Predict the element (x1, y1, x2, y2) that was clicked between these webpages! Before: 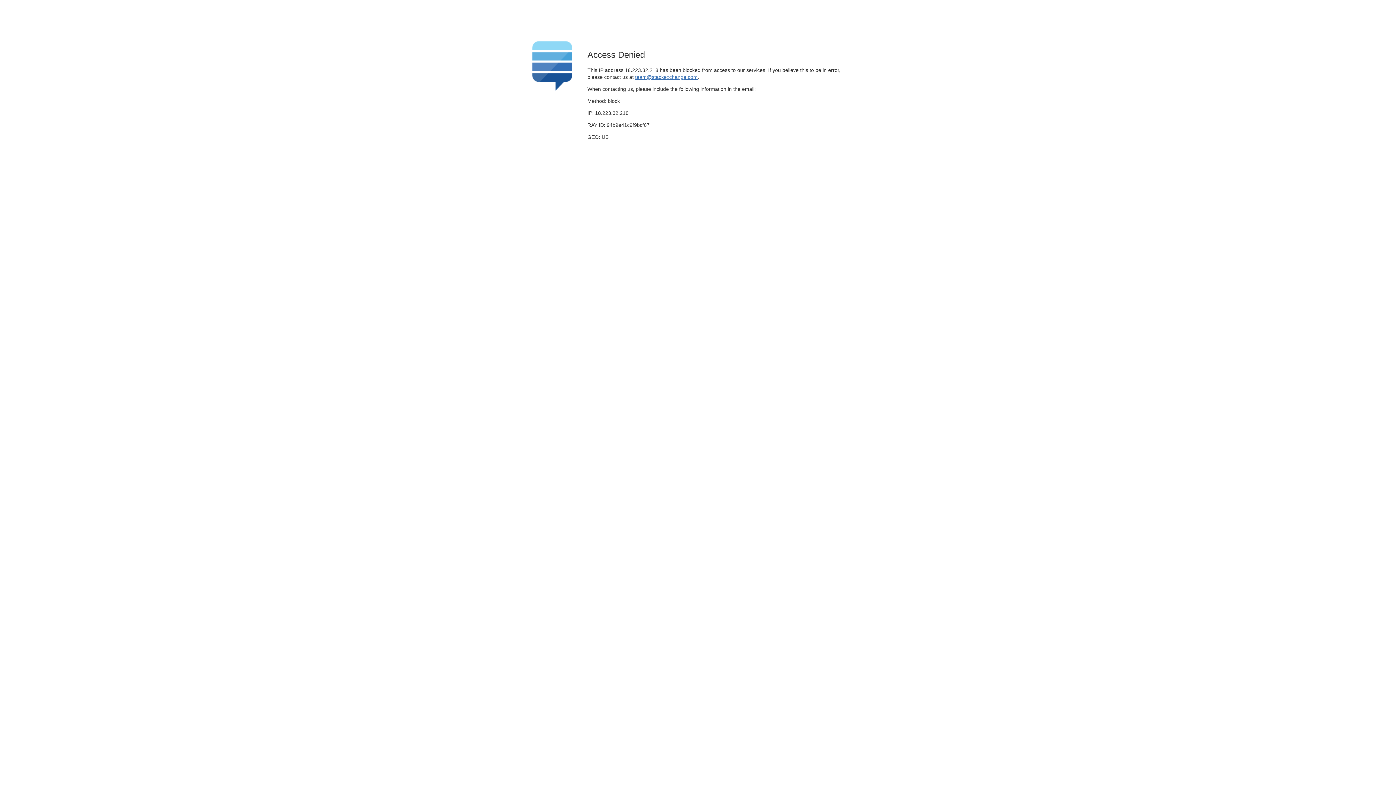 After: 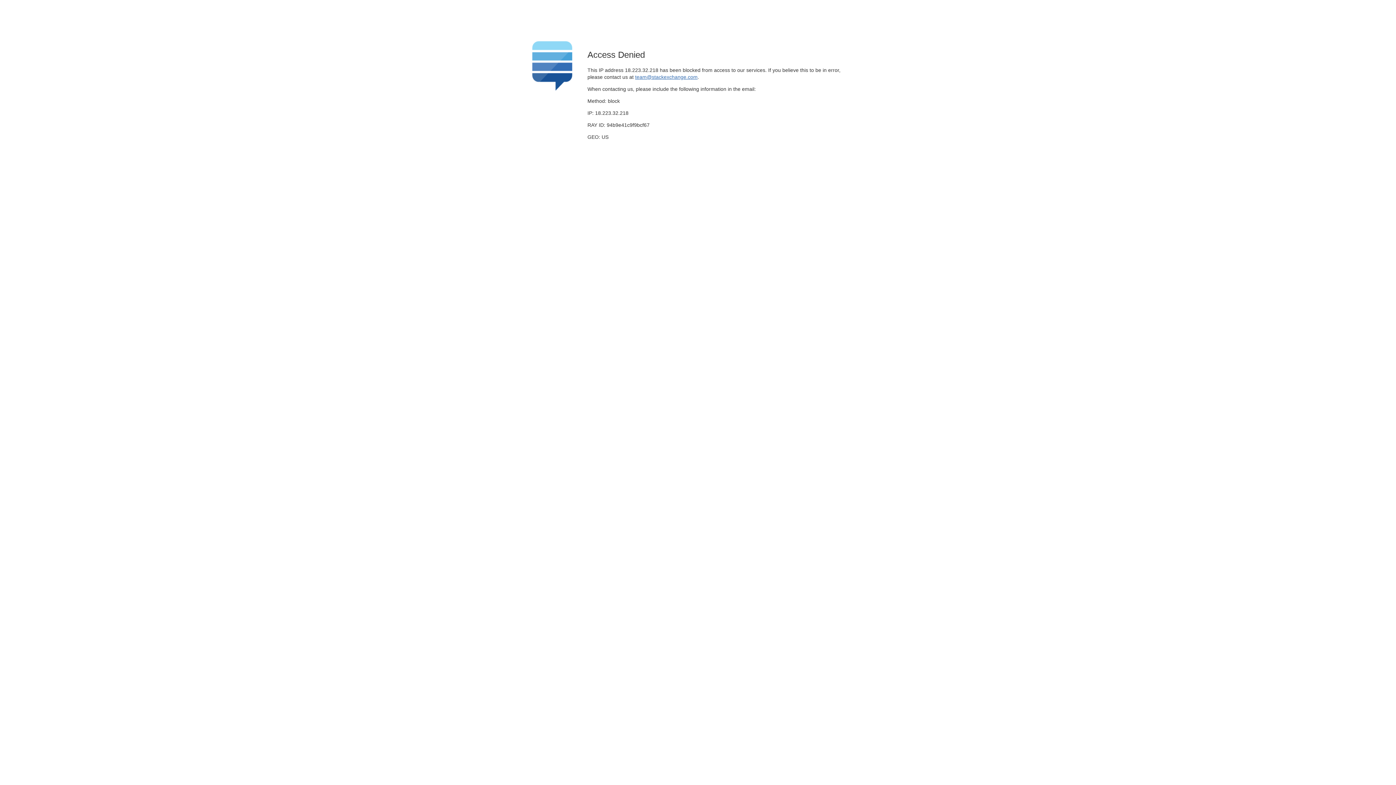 Action: label: team@stackexchange.com bbox: (635, 74, 697, 79)